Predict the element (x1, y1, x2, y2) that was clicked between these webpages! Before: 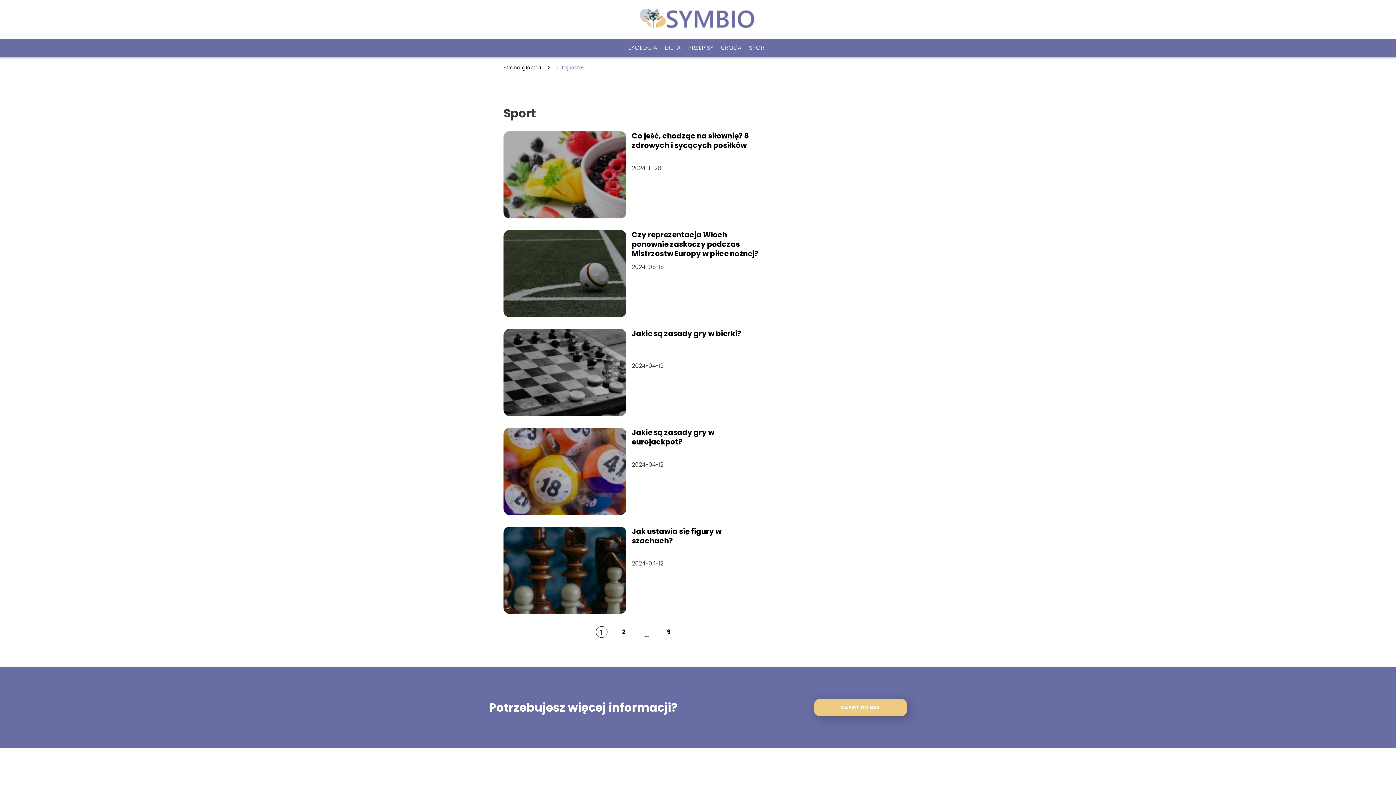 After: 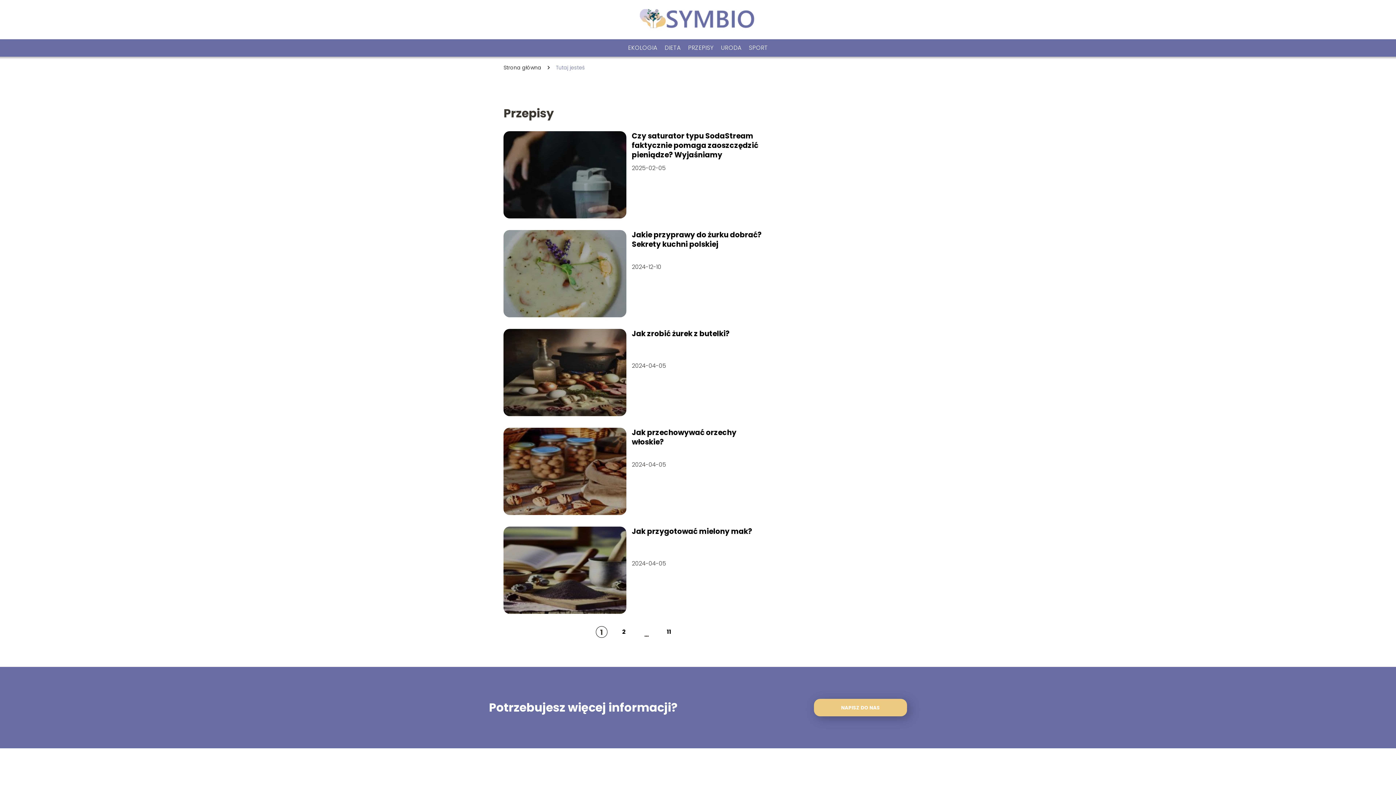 Action: label: PRZEPISY bbox: (688, 43, 713, 52)